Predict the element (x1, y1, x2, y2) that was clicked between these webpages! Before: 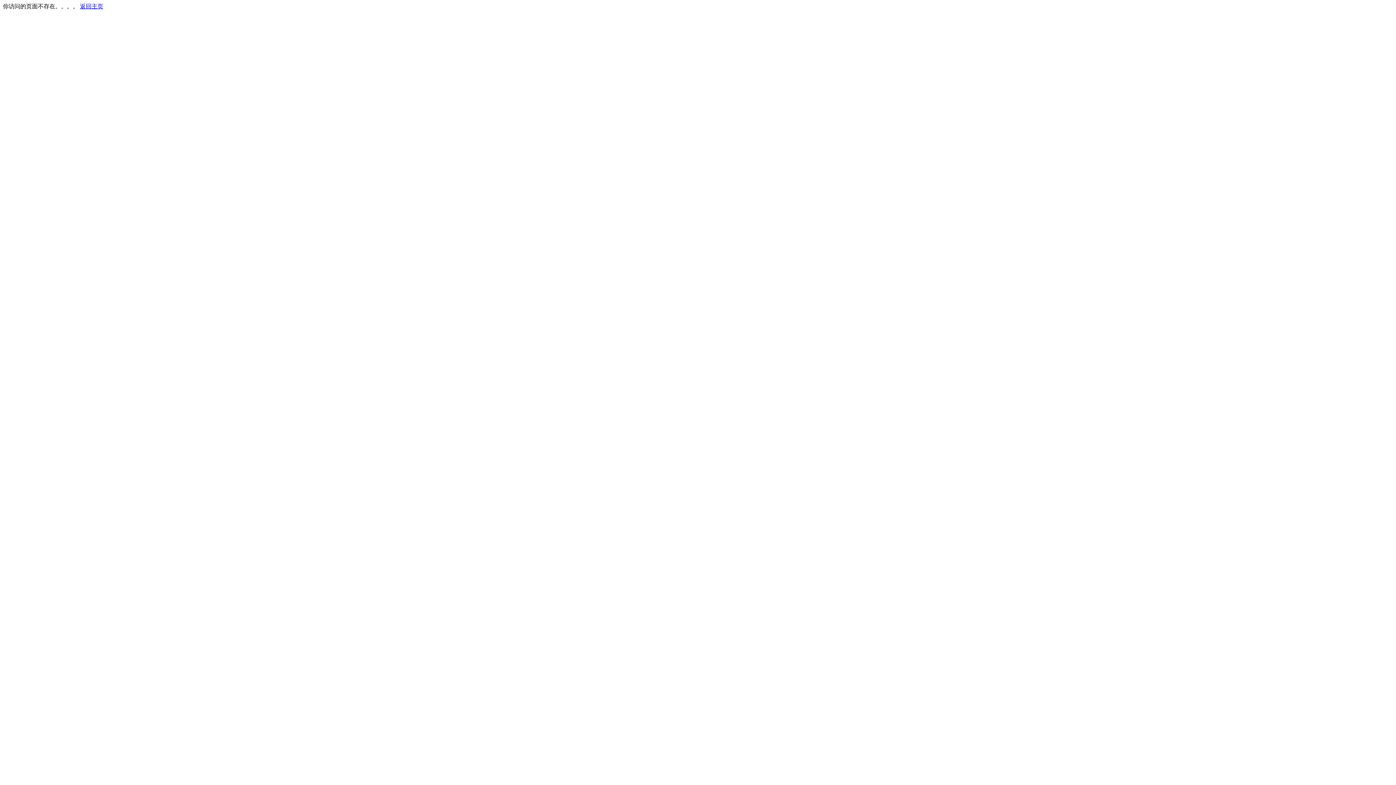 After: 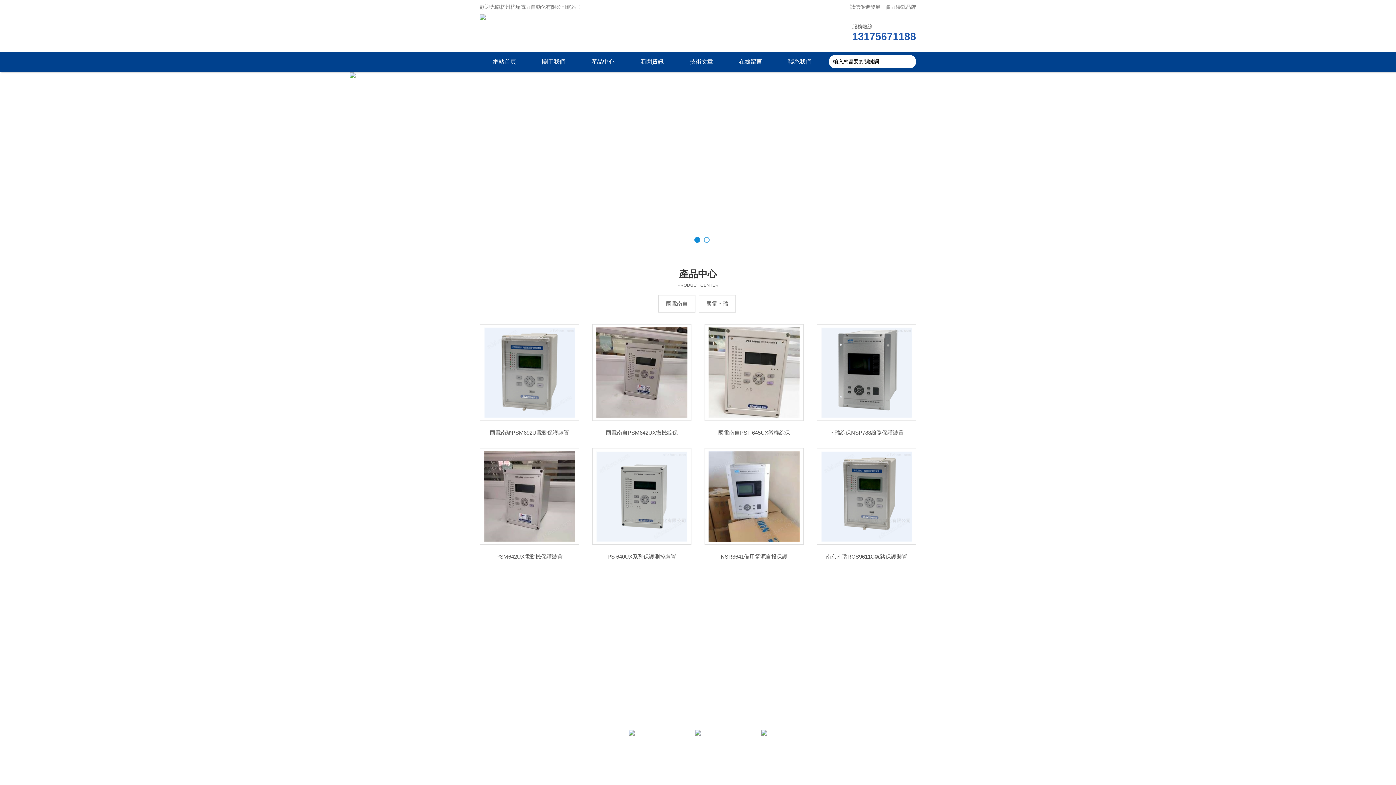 Action: bbox: (80, 3, 103, 9) label: 返回主页